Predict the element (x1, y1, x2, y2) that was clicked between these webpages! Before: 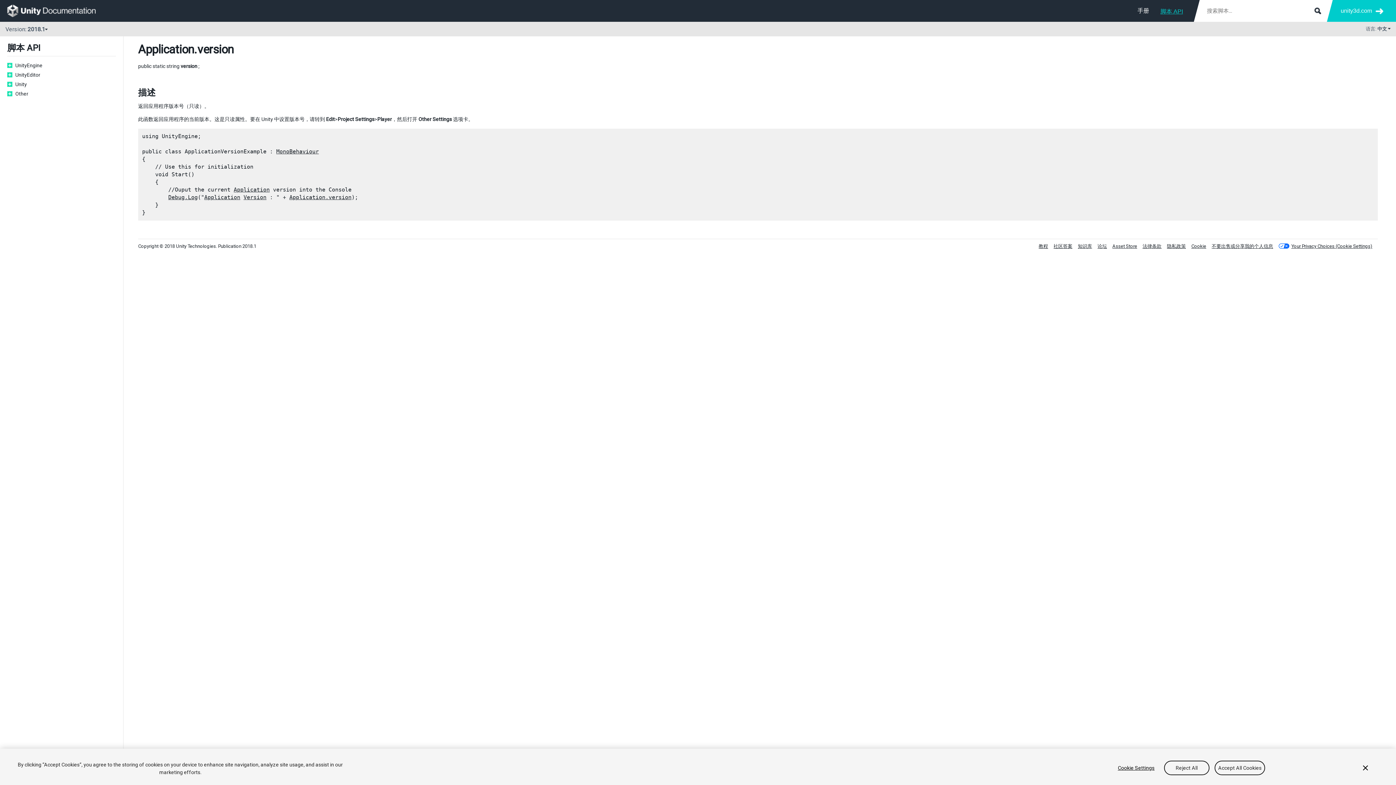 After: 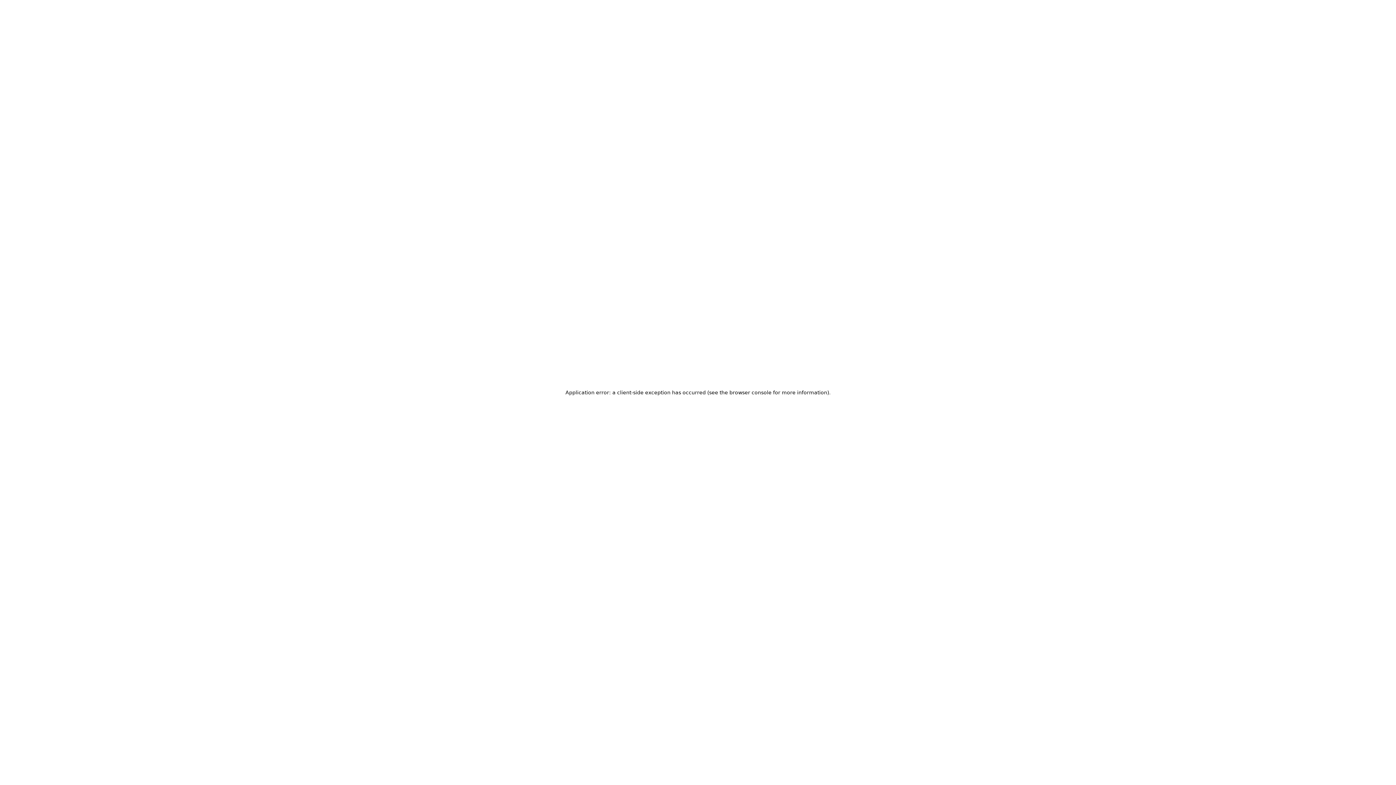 Action: bbox: (1212, 243, 1273, 249) label: 不要出售或分享我的个人信息